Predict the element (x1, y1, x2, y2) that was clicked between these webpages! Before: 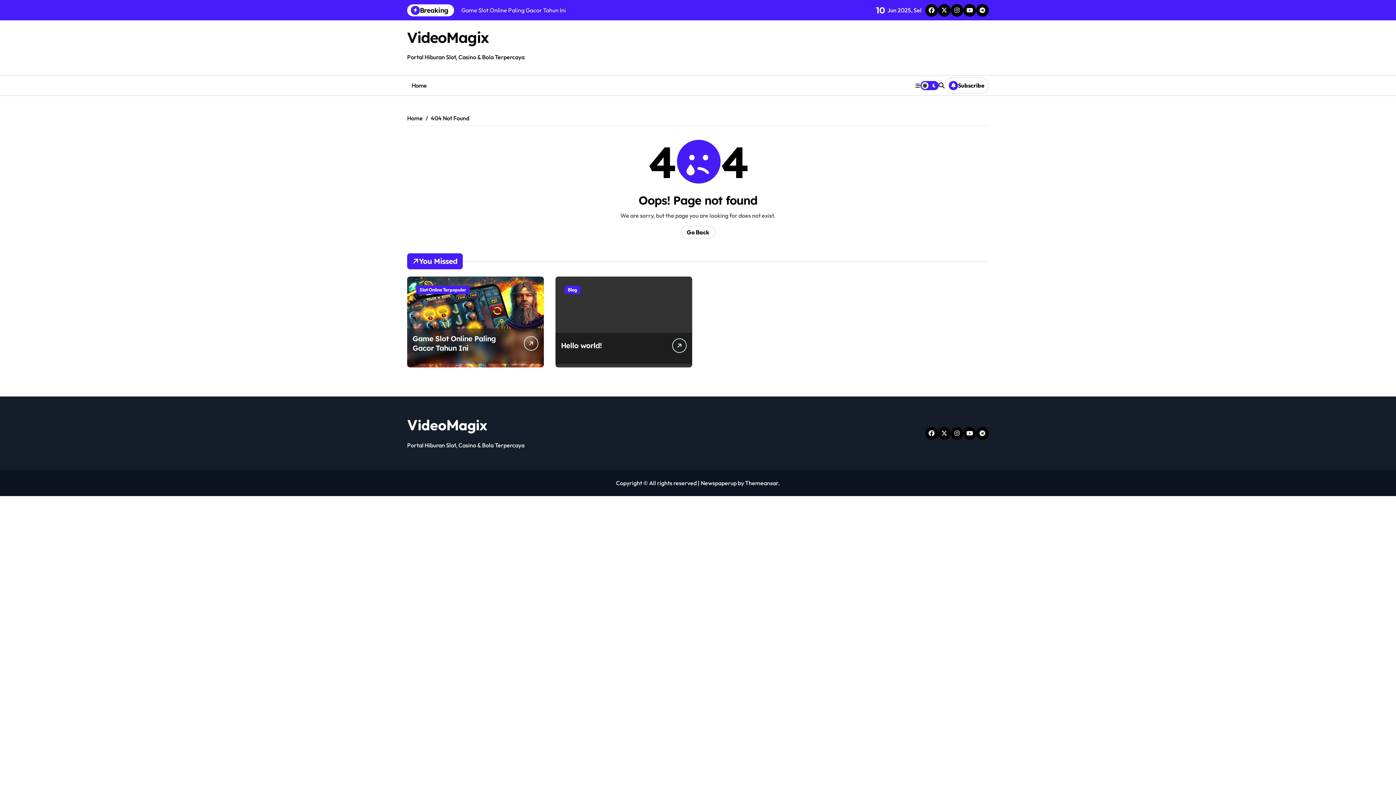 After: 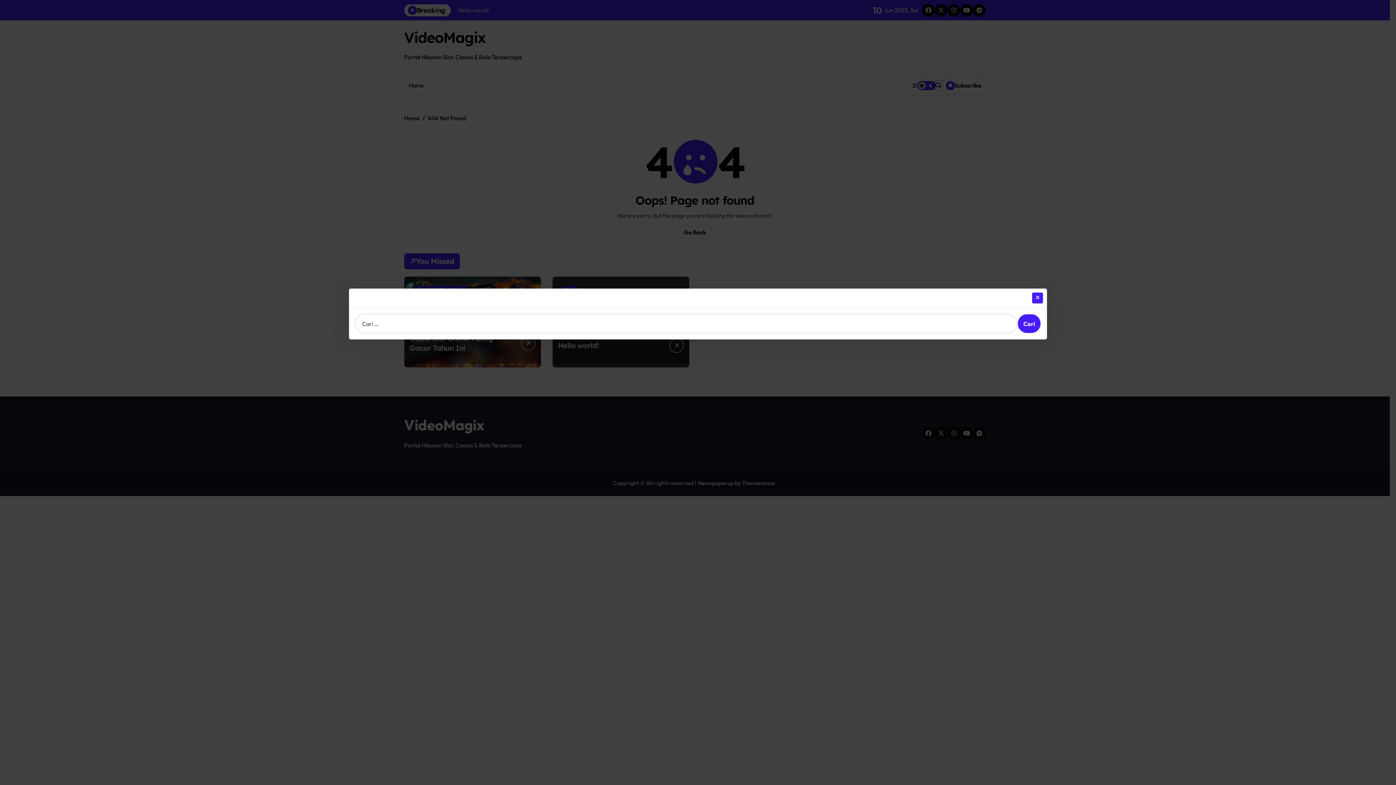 Action: bbox: (938, 81, 944, 89)